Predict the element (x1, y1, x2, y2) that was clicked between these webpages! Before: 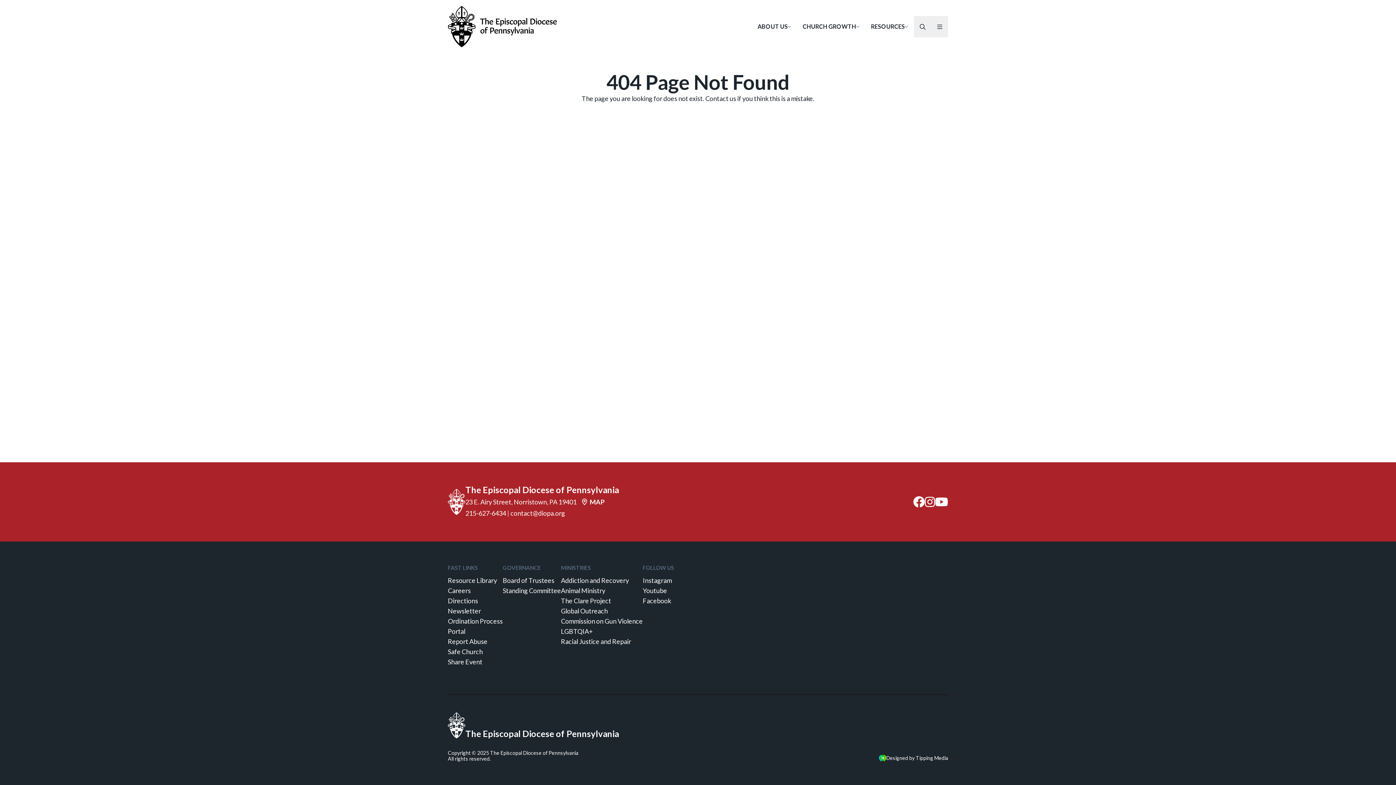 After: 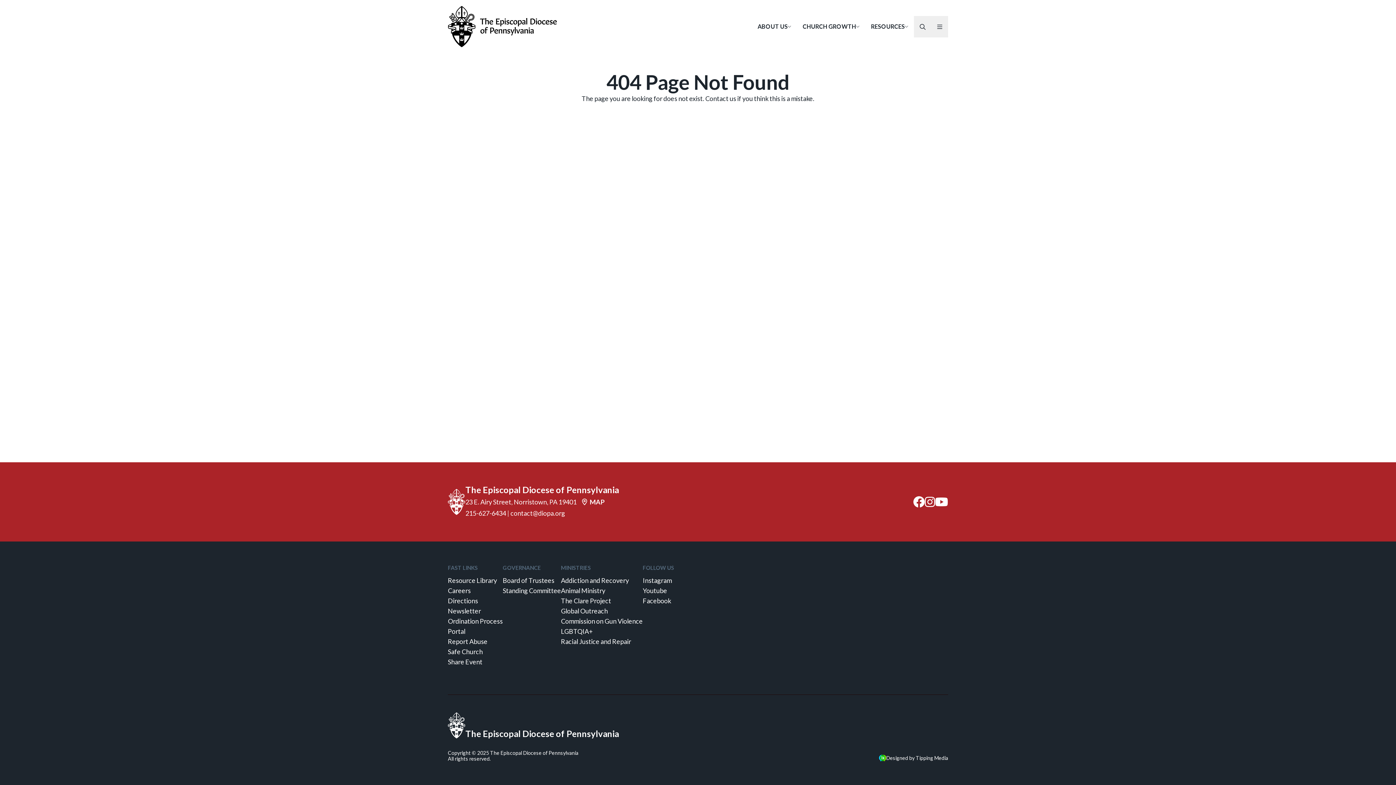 Action: bbox: (582, 498, 604, 506) label:  MAP